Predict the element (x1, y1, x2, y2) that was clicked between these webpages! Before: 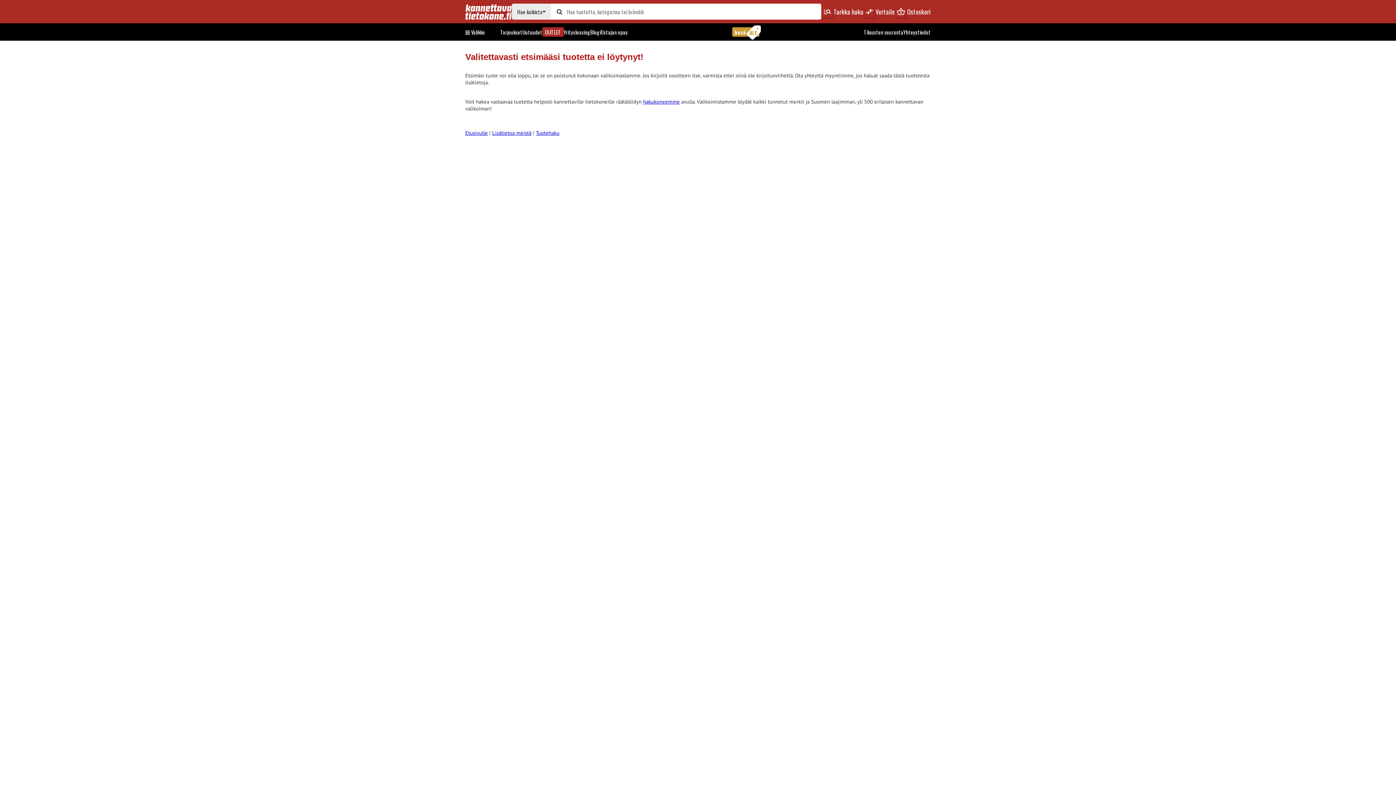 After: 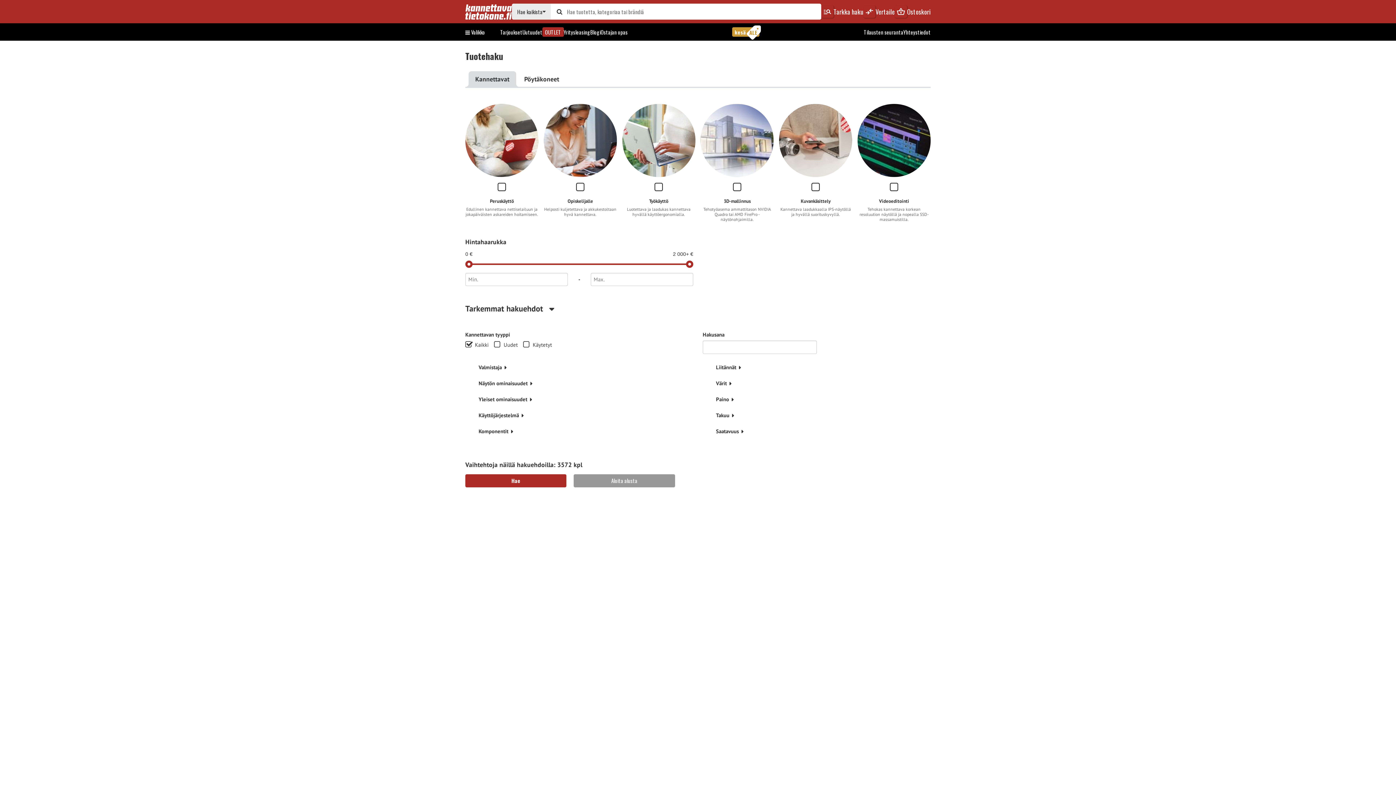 Action: label: Tuotehaku bbox: (536, 129, 559, 136)